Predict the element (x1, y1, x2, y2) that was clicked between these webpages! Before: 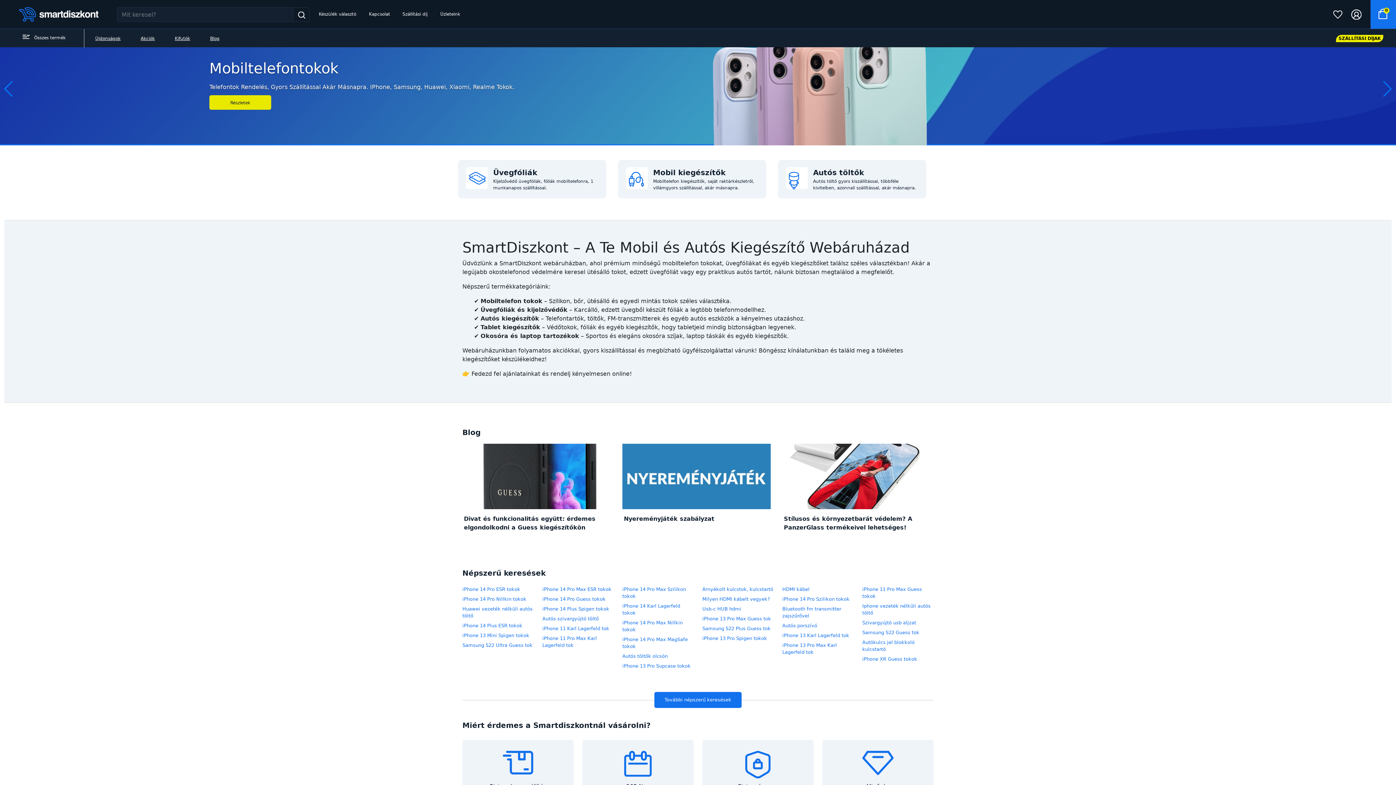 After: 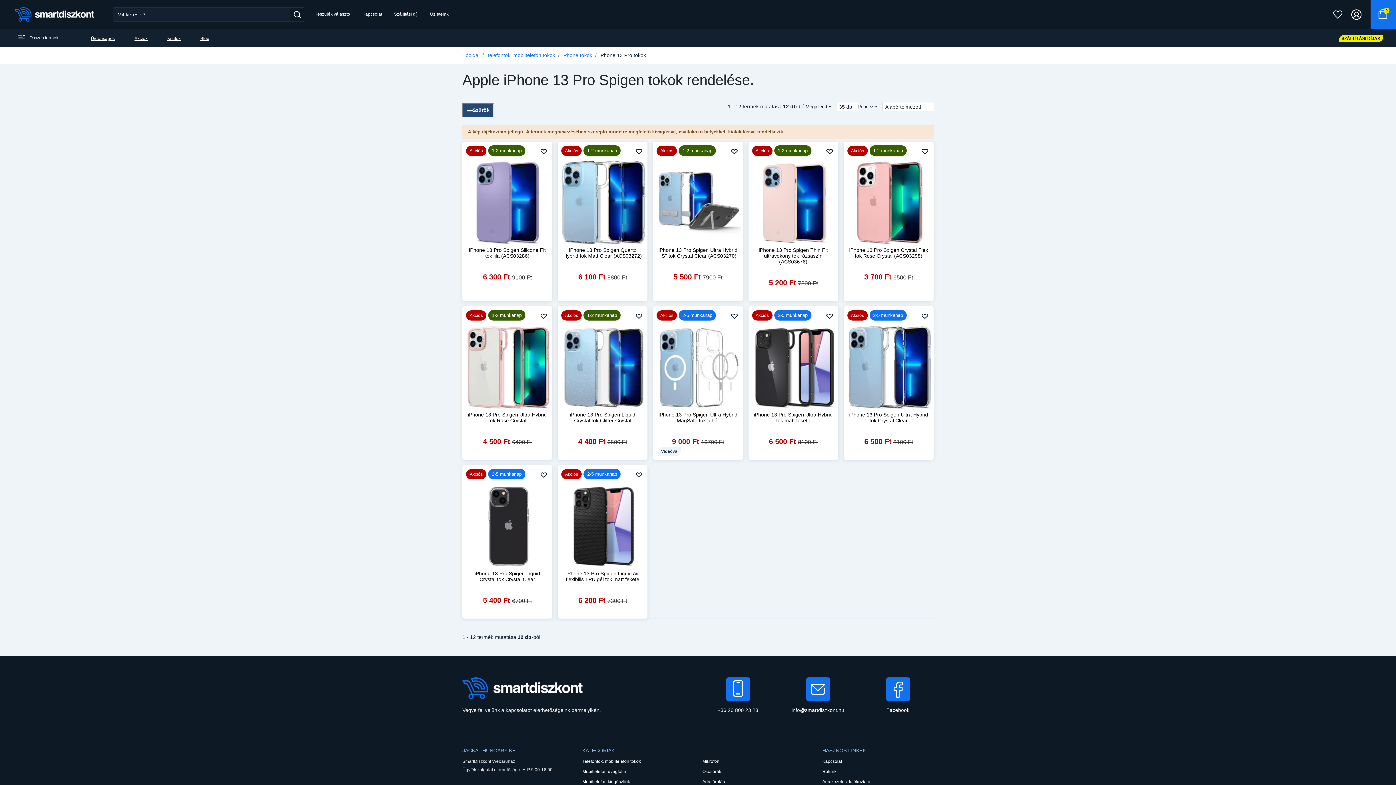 Action: label: iPhone 13 Pro Spigen tokok bbox: (702, 636, 767, 641)